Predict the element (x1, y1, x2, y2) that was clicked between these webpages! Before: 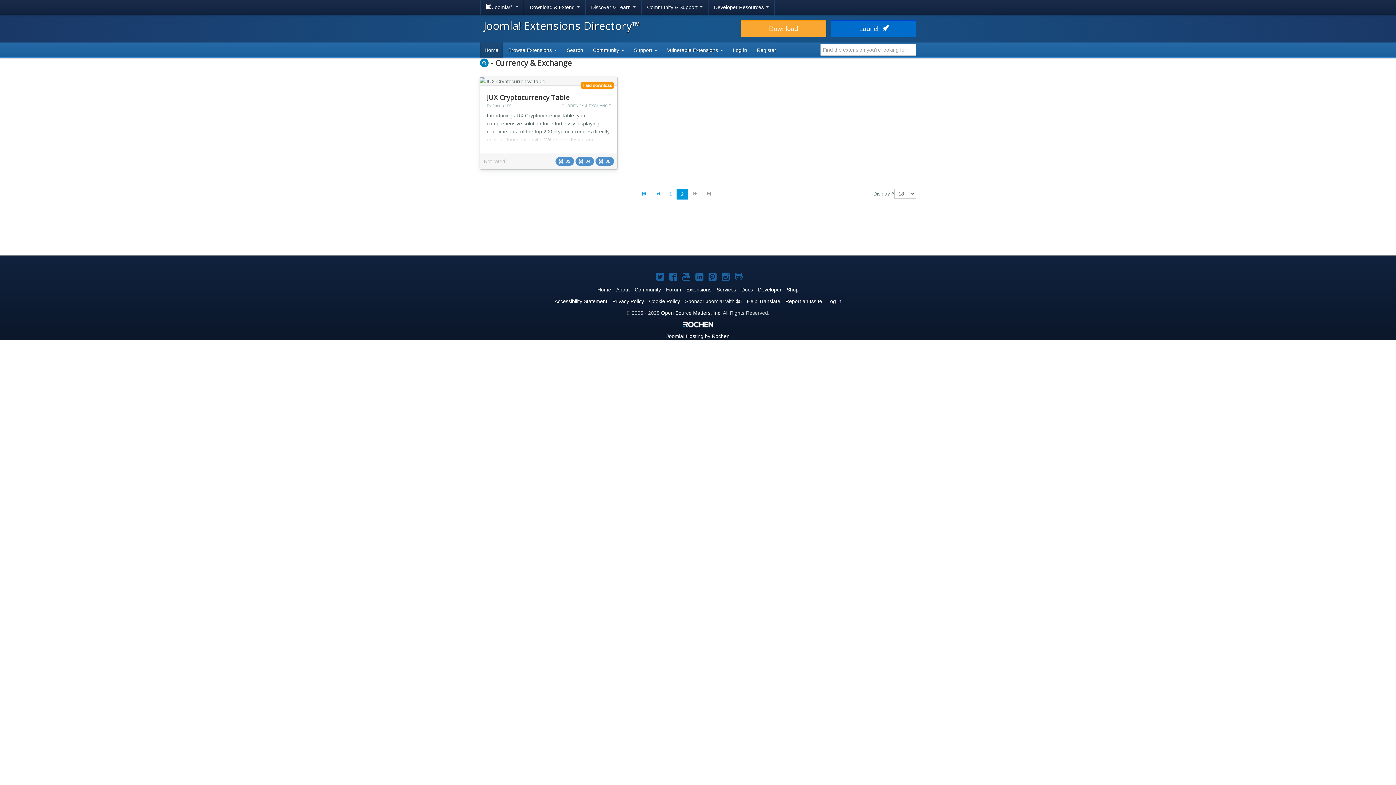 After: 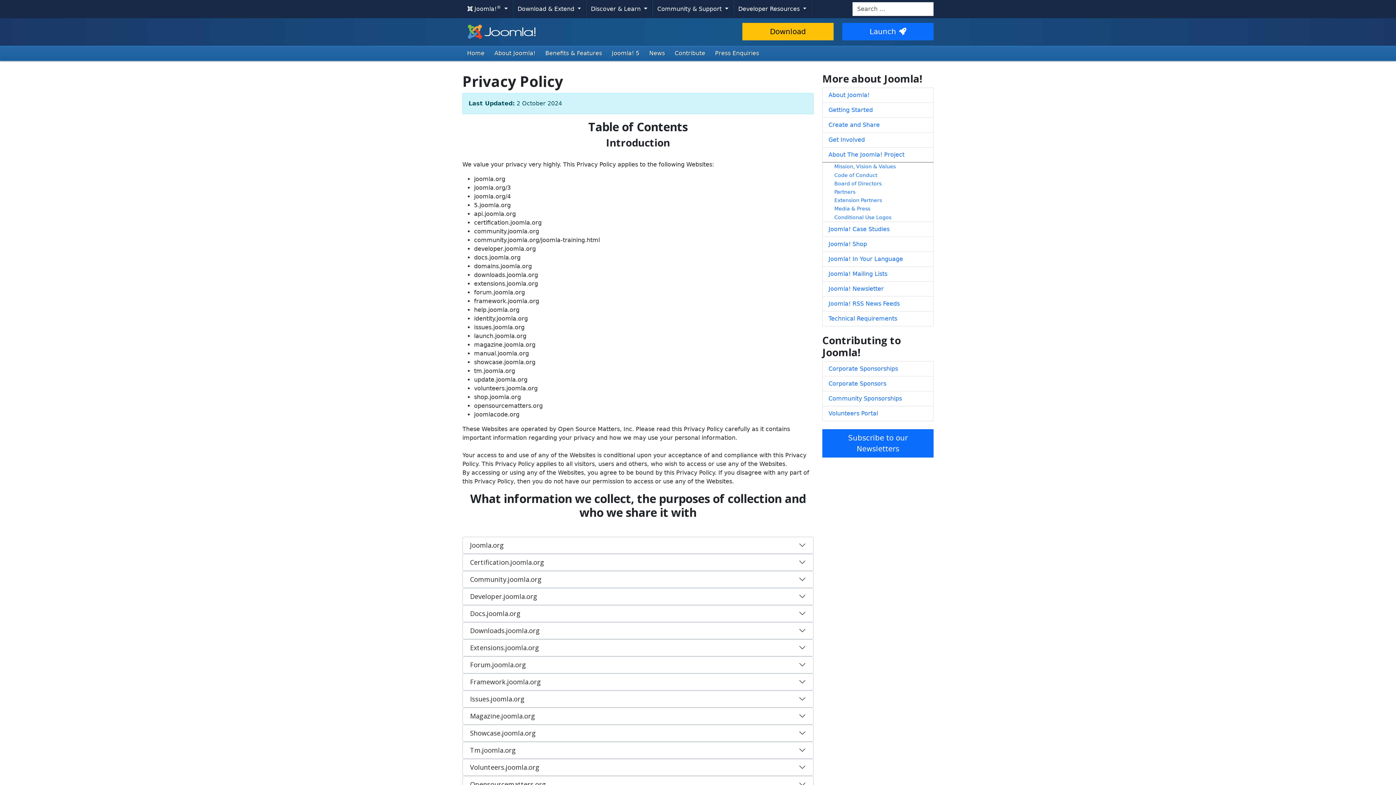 Action: label: Privacy Policy bbox: (612, 298, 644, 304)